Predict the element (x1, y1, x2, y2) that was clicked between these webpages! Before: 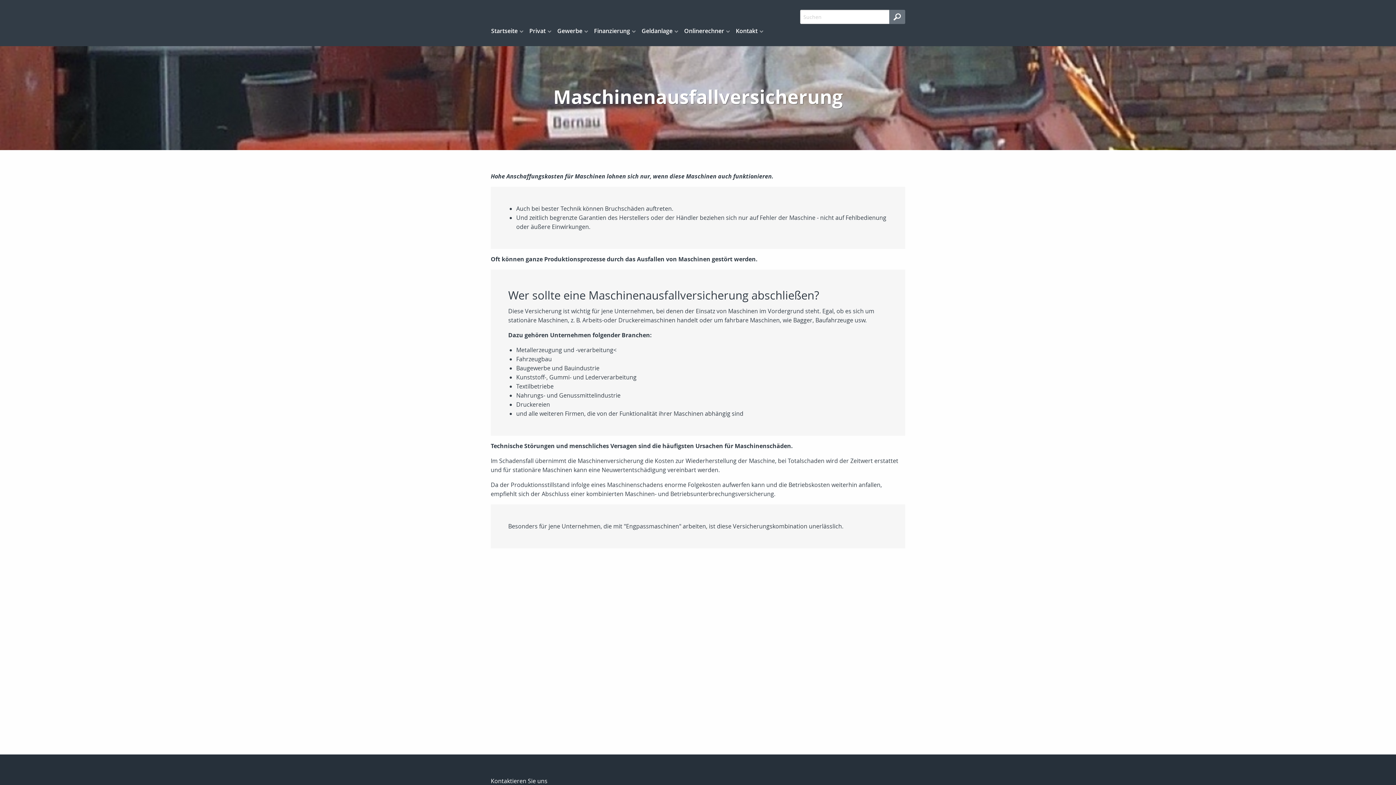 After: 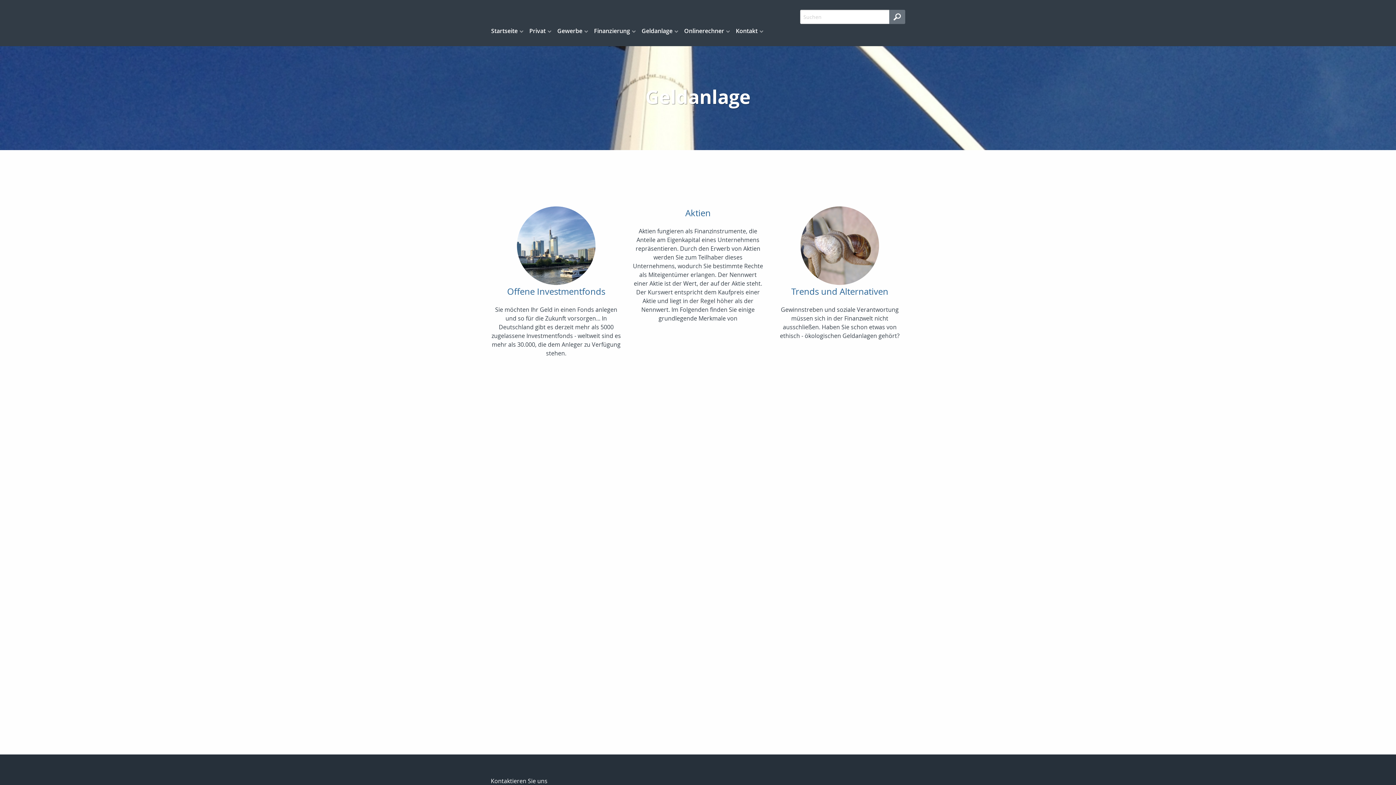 Action: label: Geldanlage bbox: (636, 24, 678, 37)